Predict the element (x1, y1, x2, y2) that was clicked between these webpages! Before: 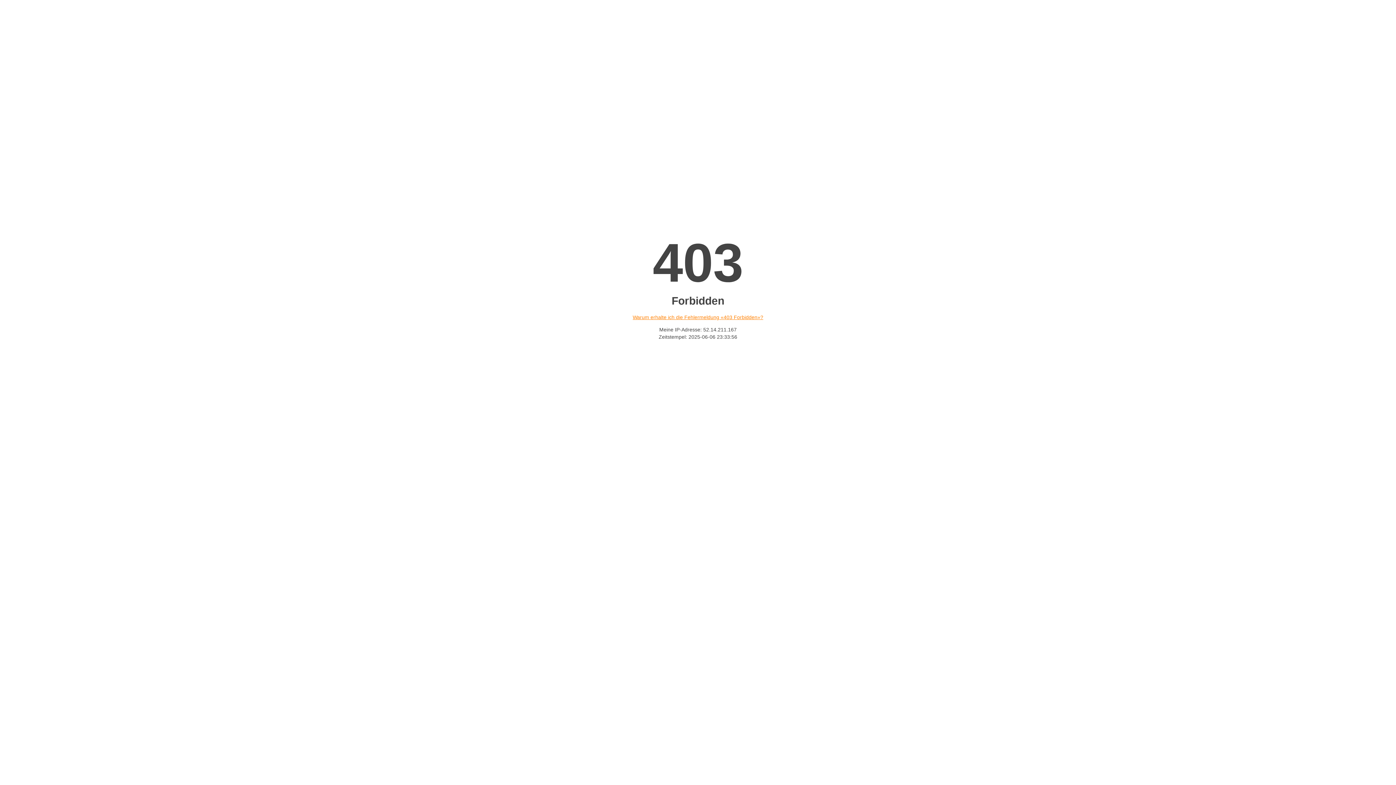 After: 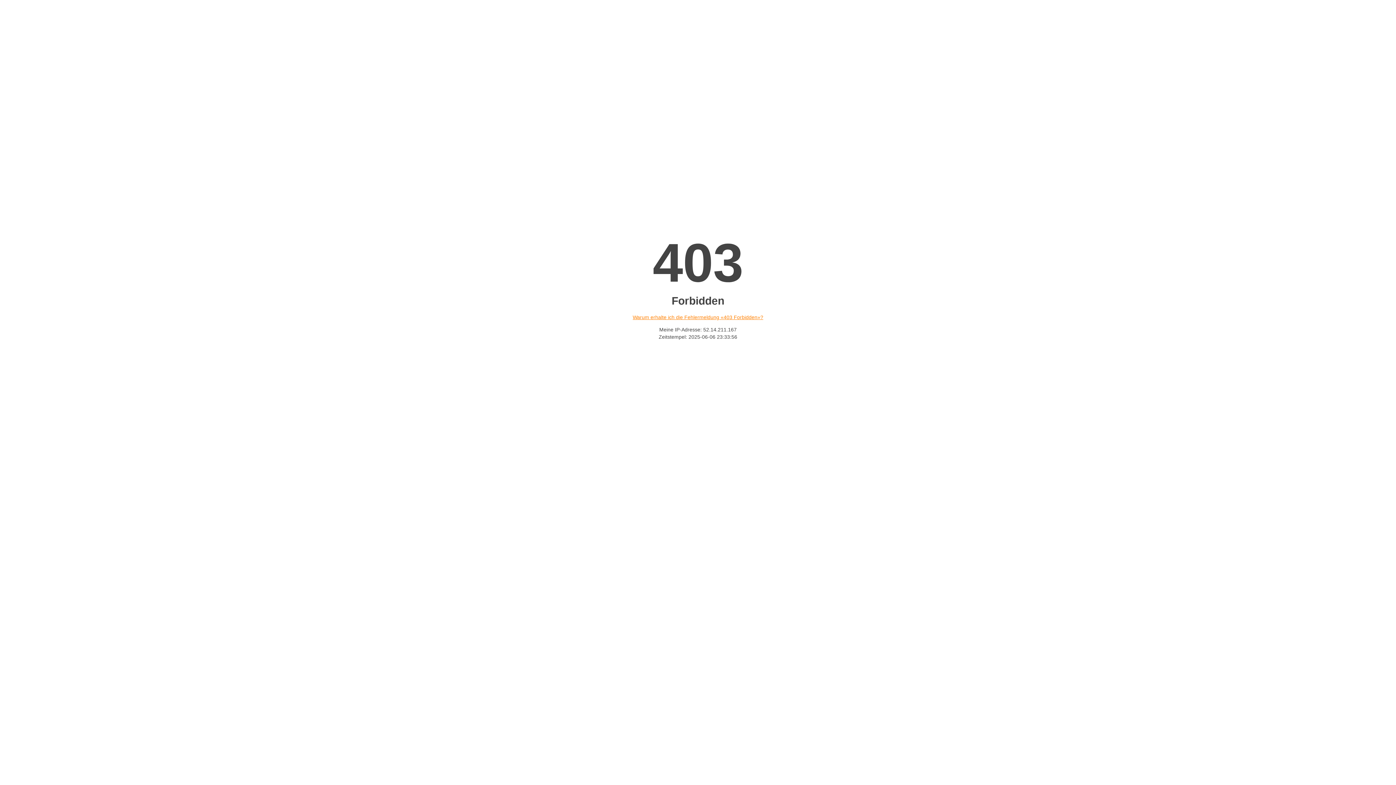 Action: label: Warum erhalte ich die Fehlermeldung «403 Forbidden»? bbox: (632, 314, 763, 320)